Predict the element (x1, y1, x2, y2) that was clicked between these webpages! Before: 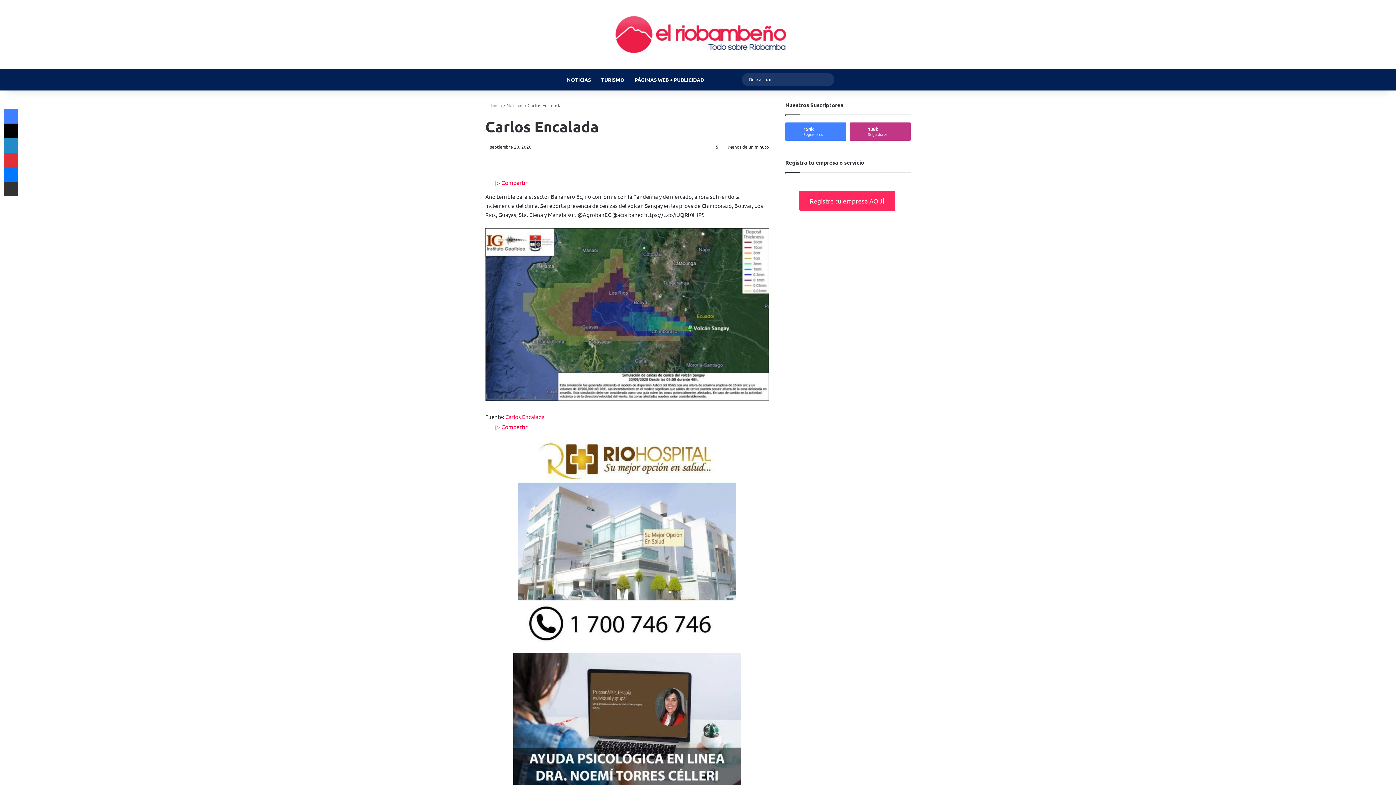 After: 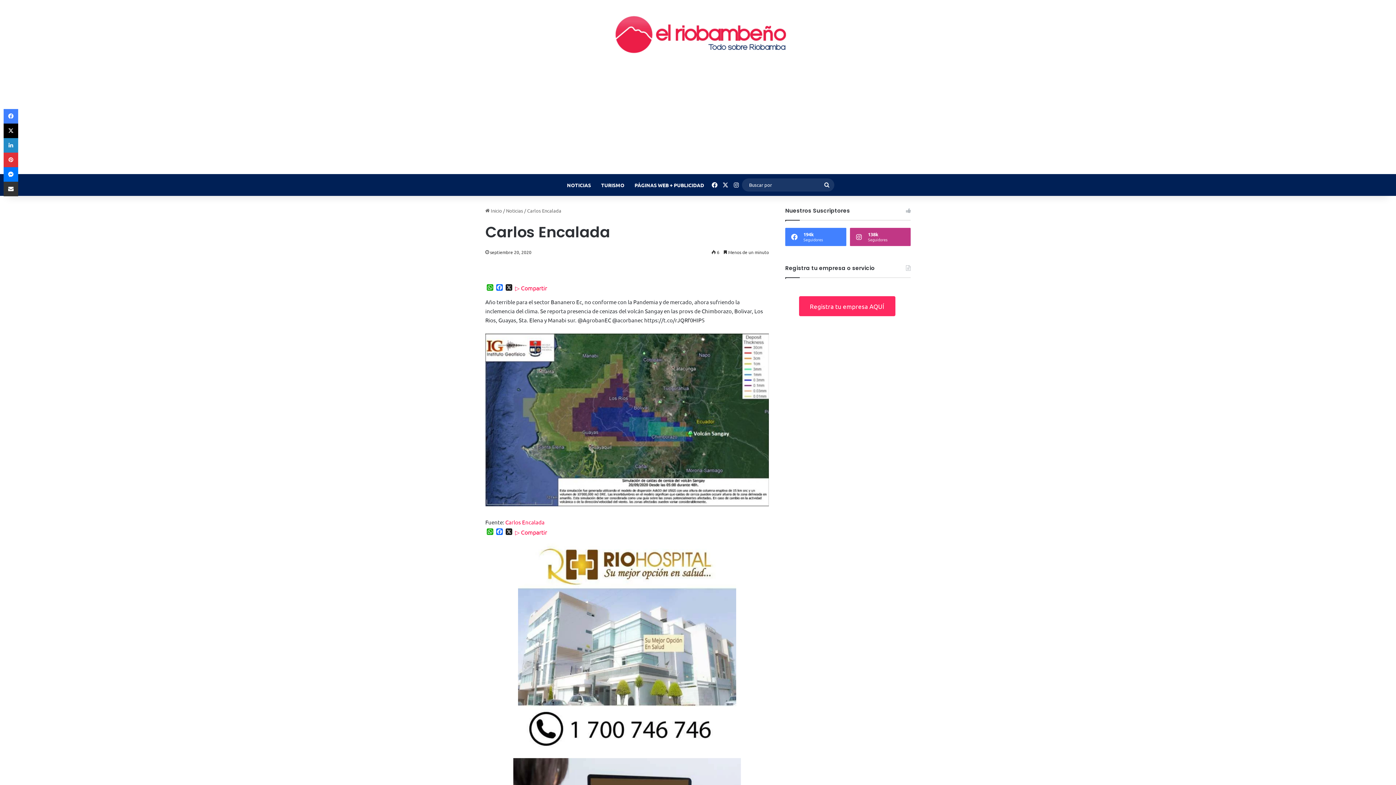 Action: bbox: (505, 413, 544, 420) label: Carlos Encalada